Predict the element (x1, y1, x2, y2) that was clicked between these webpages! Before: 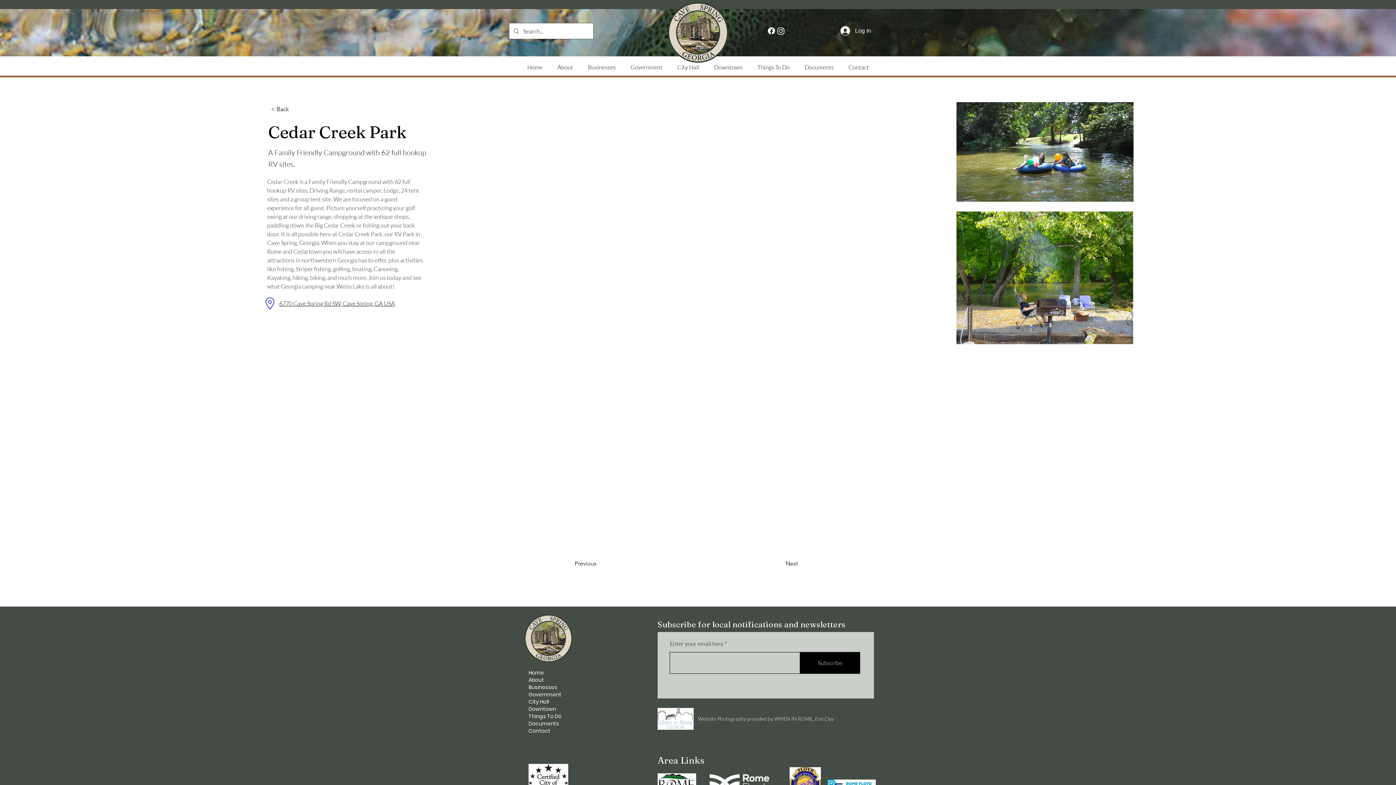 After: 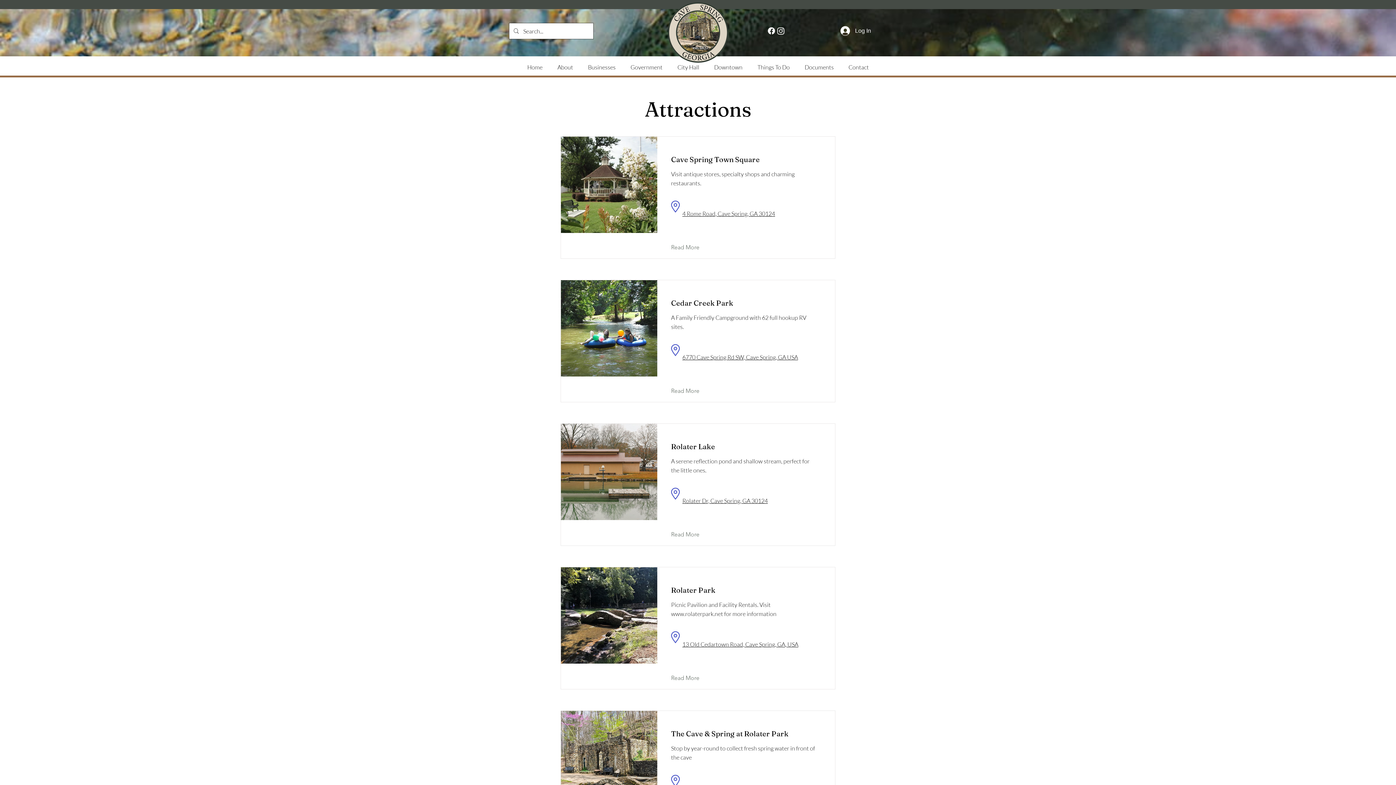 Action: label: < Back bbox: (271, 102, 319, 116)